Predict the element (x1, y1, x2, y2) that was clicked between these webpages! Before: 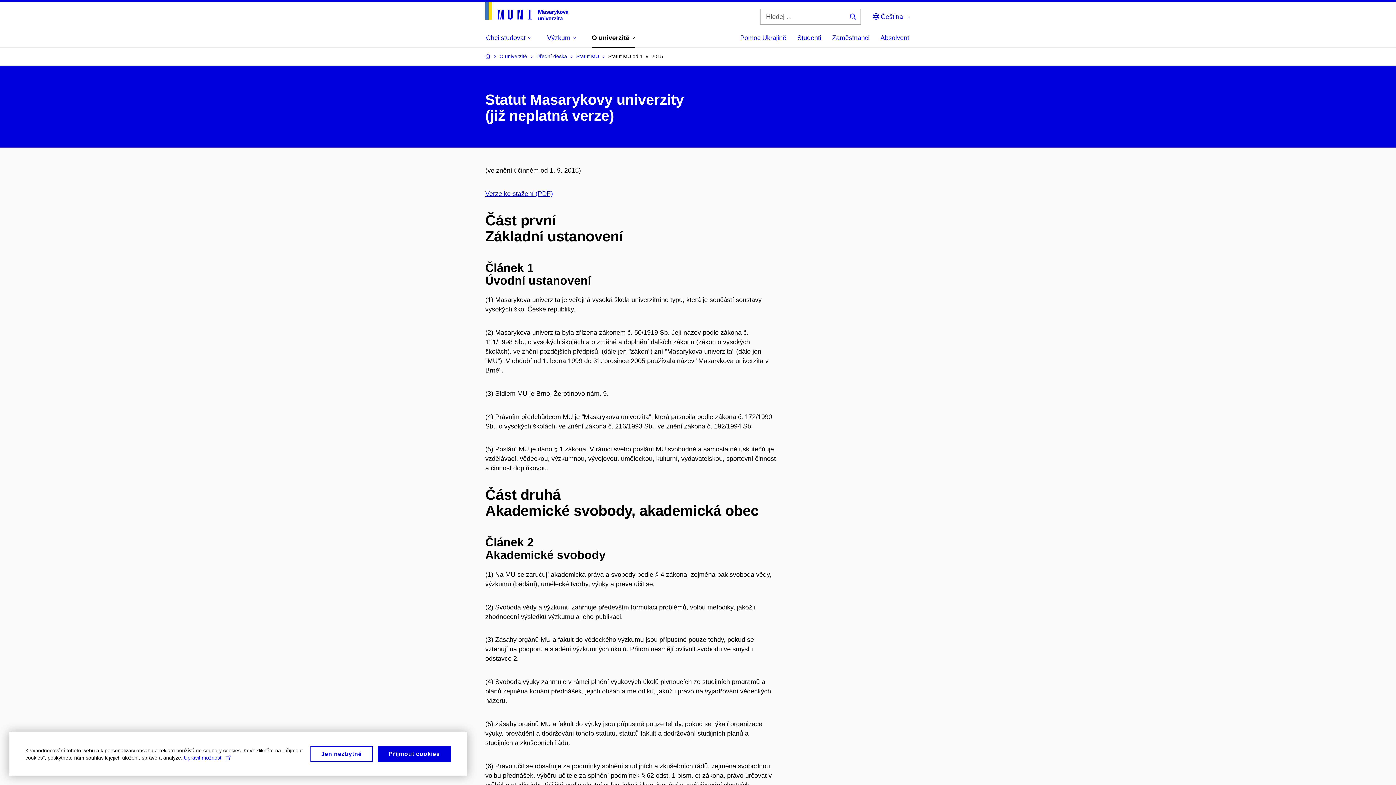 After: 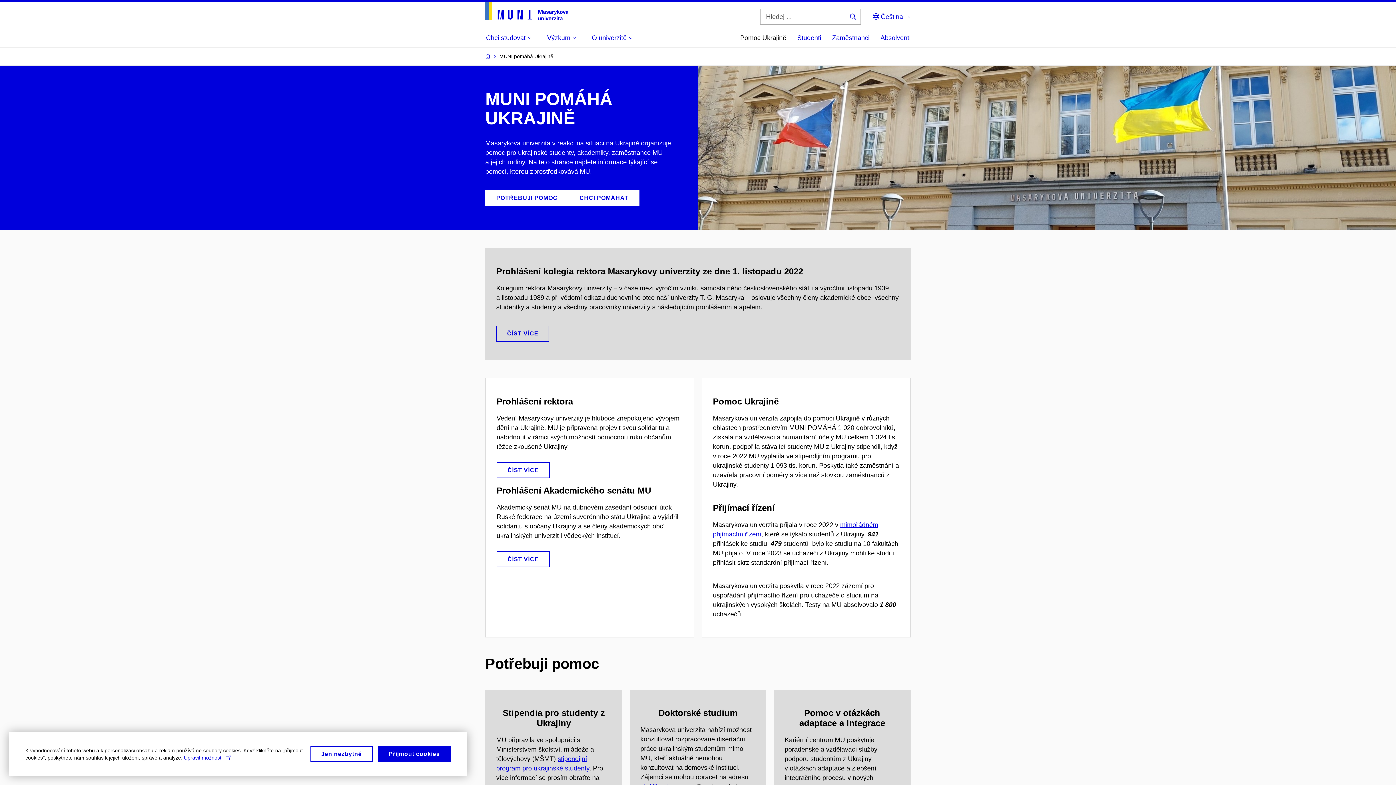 Action: bbox: (740, 29, 786, 46) label: Pomoc Ukrajině